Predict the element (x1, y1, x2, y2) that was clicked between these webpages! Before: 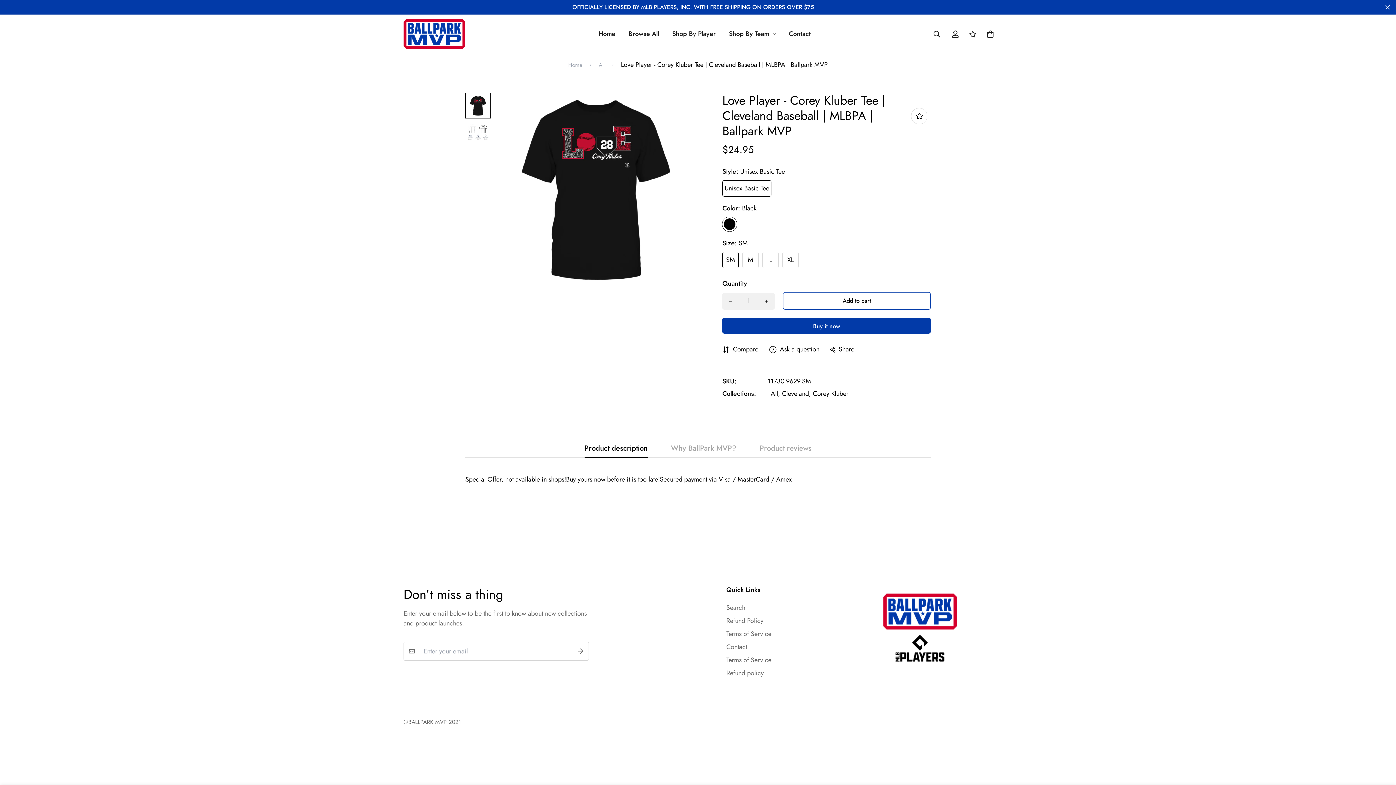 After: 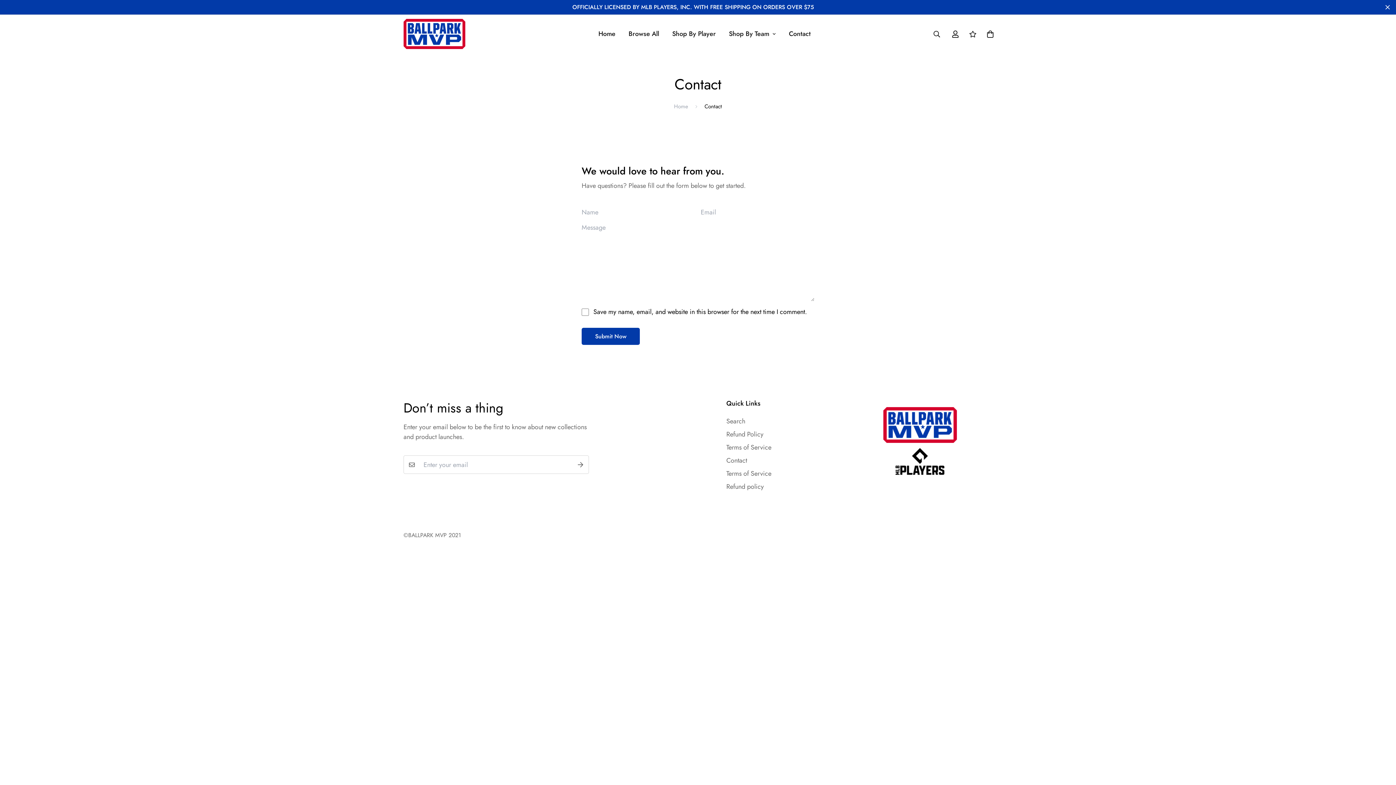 Action: label: Contact bbox: (782, 21, 817, 46)